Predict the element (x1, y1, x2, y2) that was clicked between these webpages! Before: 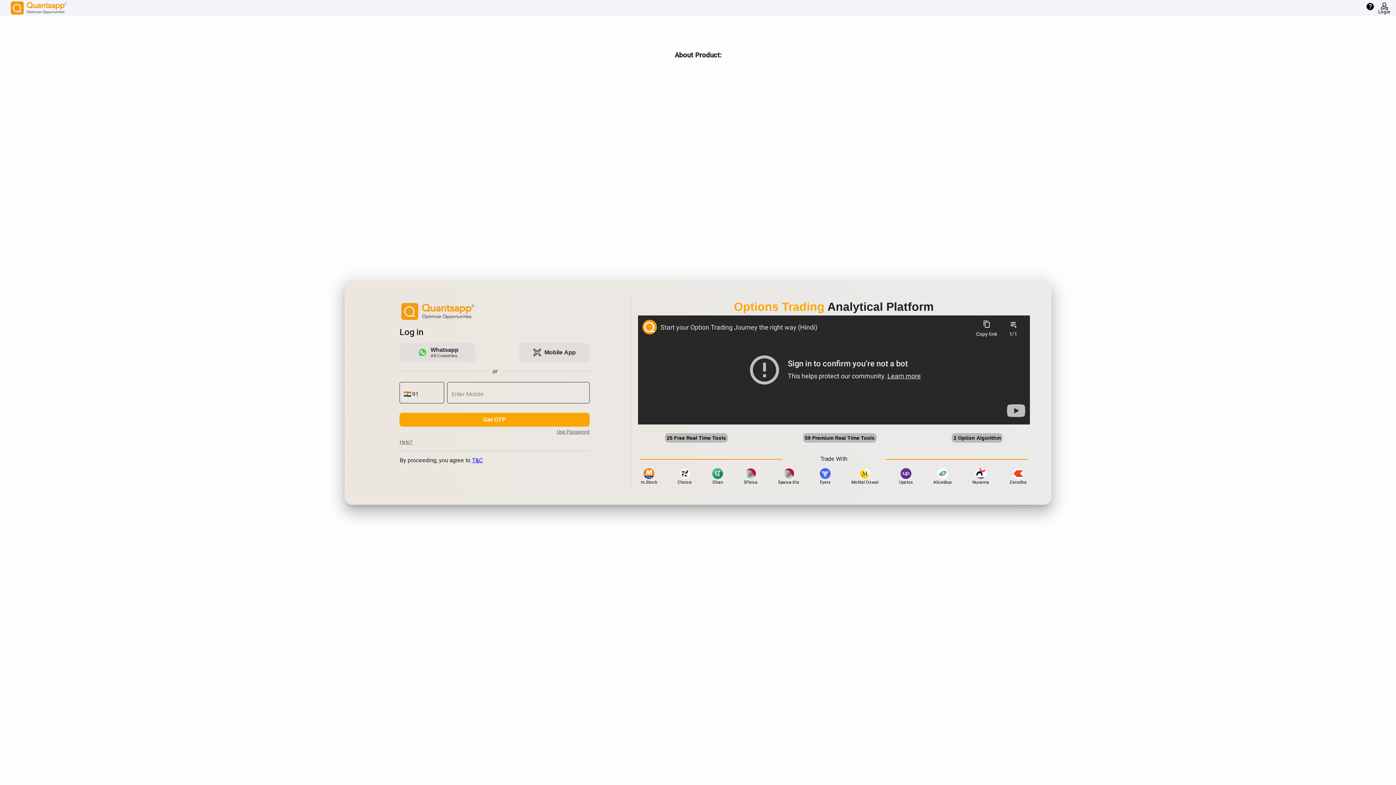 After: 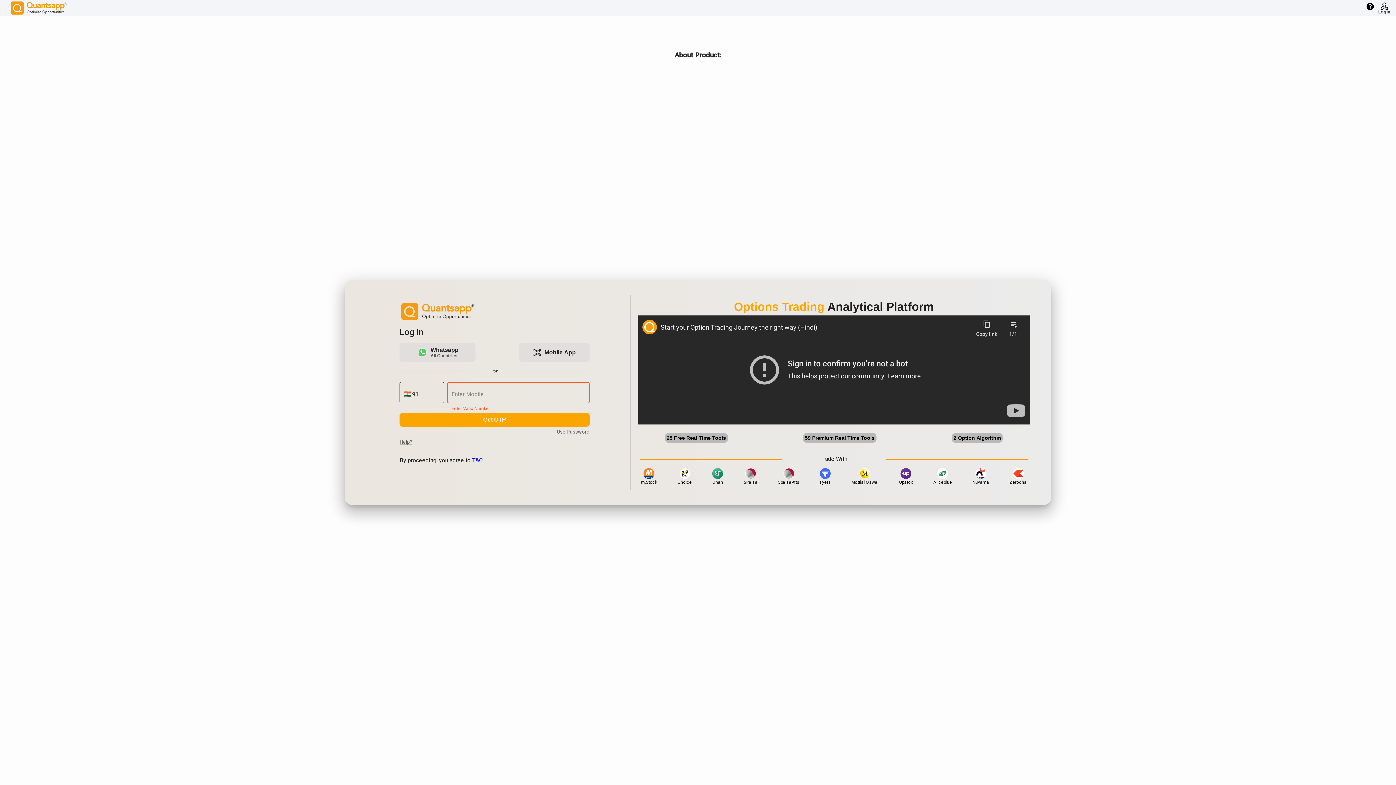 Action: label: Get OTP bbox: (399, 413, 589, 426)